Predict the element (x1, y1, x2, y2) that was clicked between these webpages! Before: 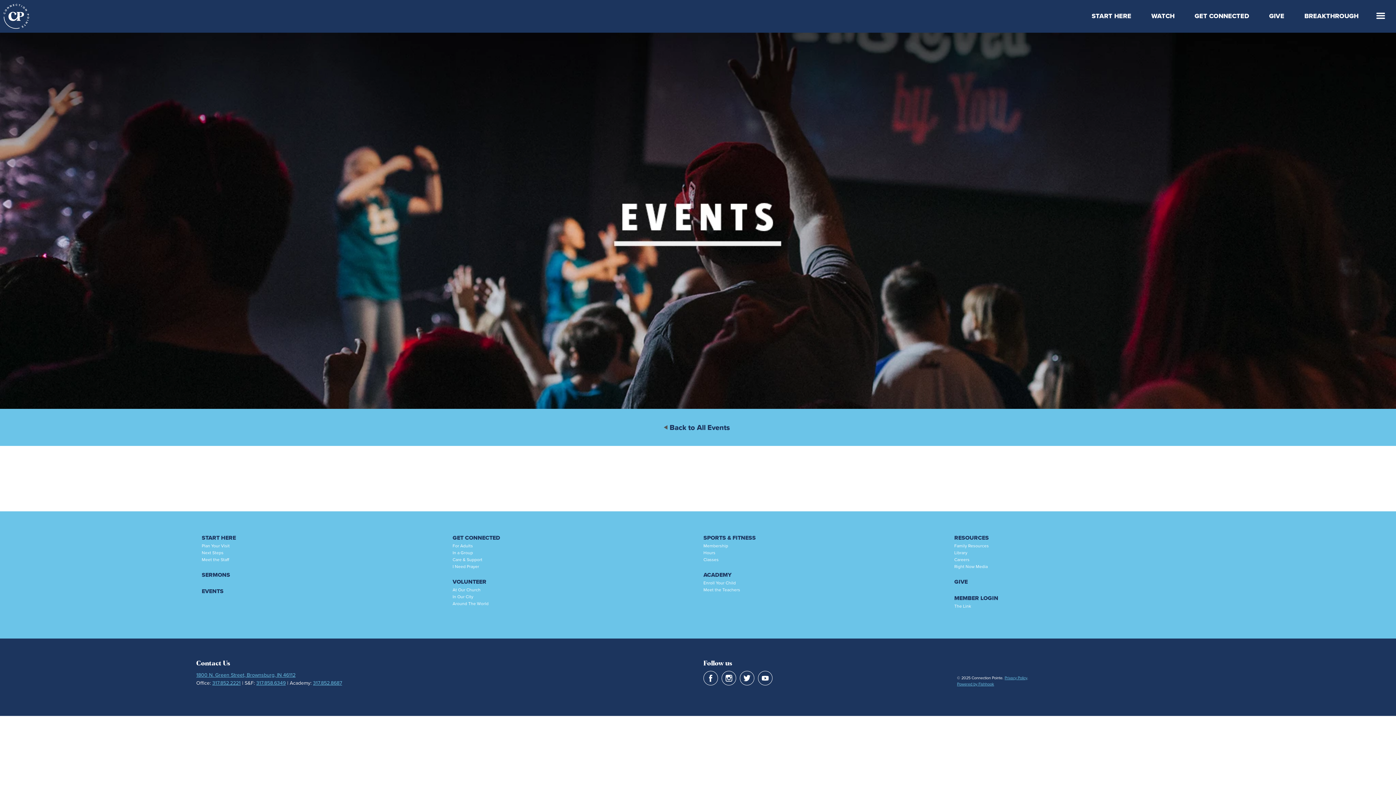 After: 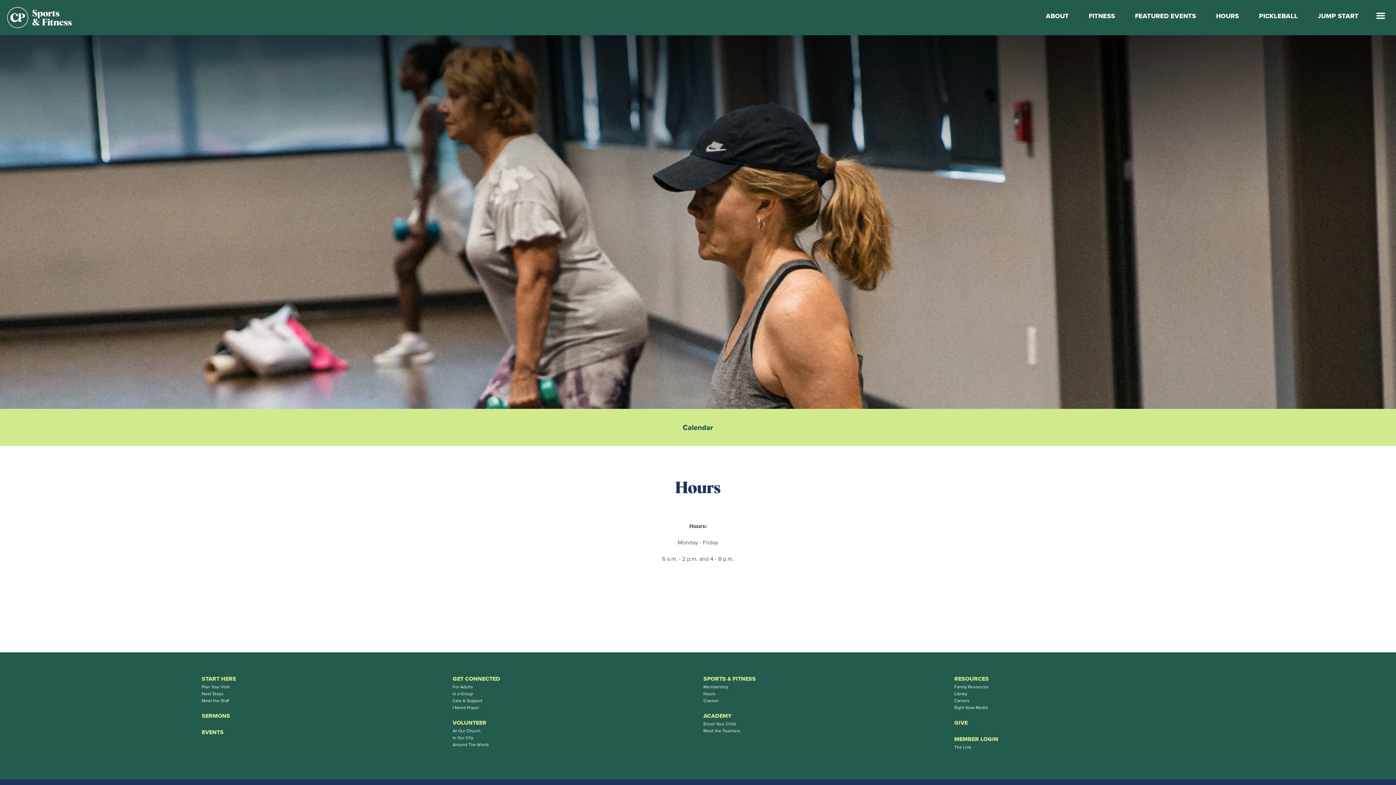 Action: bbox: (703, 549, 715, 556) label: Hours